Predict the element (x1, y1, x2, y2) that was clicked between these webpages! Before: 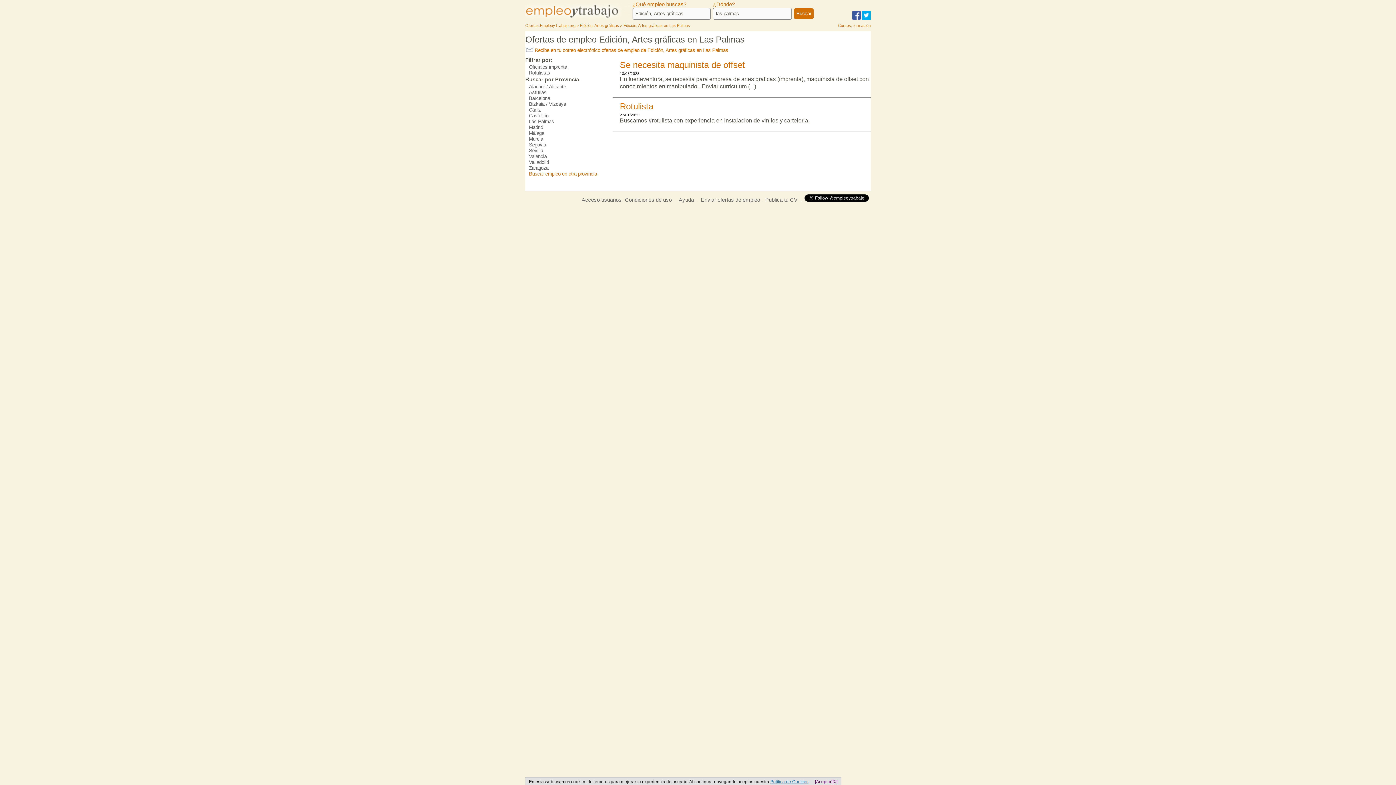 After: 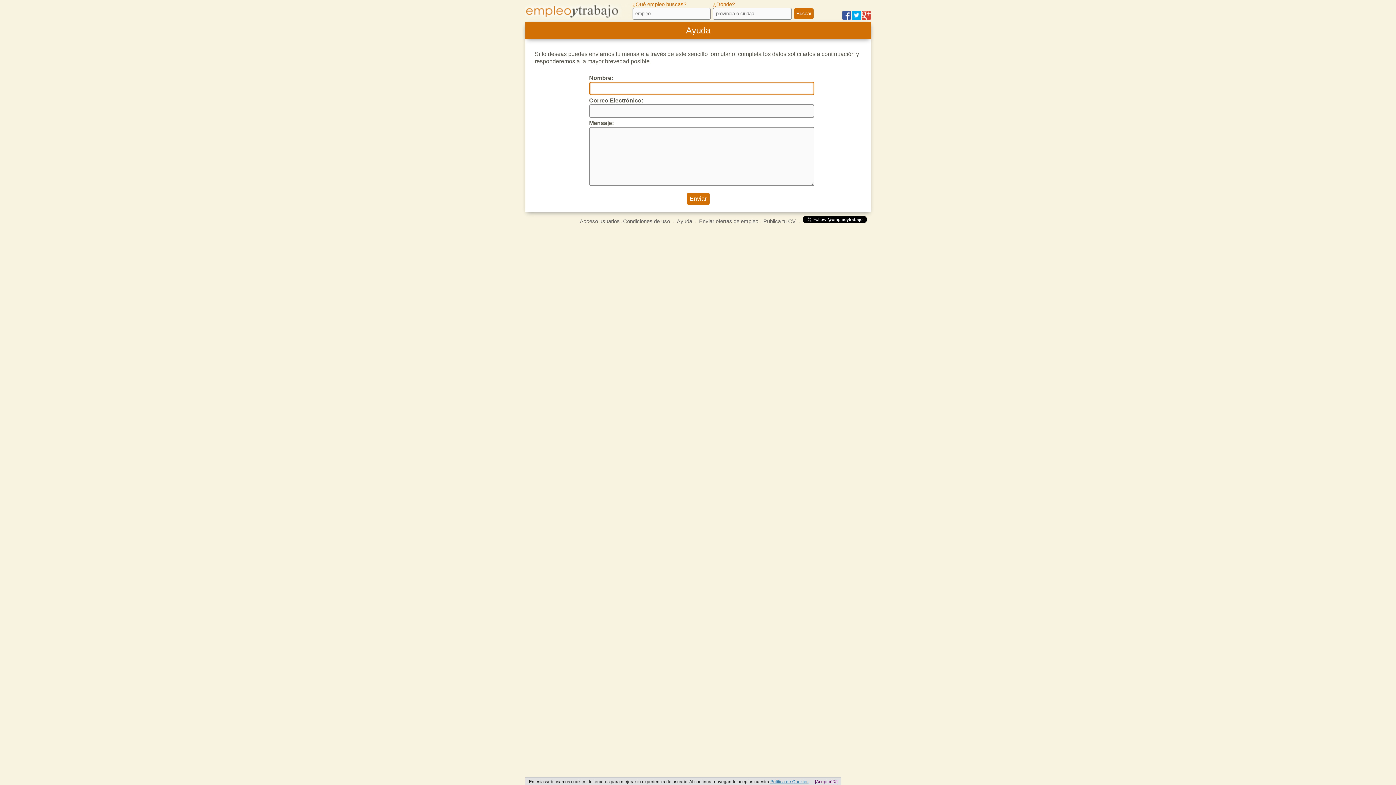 Action: label: Ayuda bbox: (678, 196, 694, 202)